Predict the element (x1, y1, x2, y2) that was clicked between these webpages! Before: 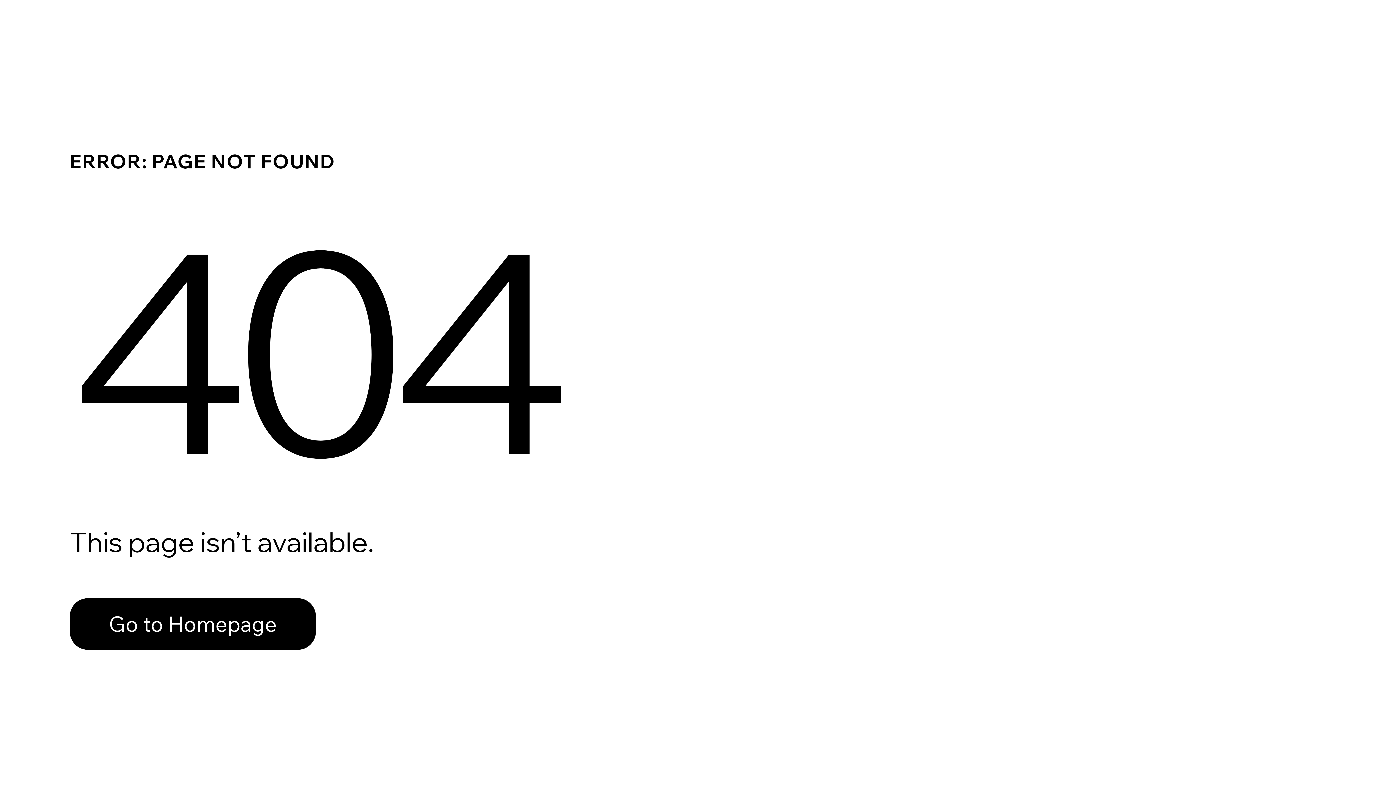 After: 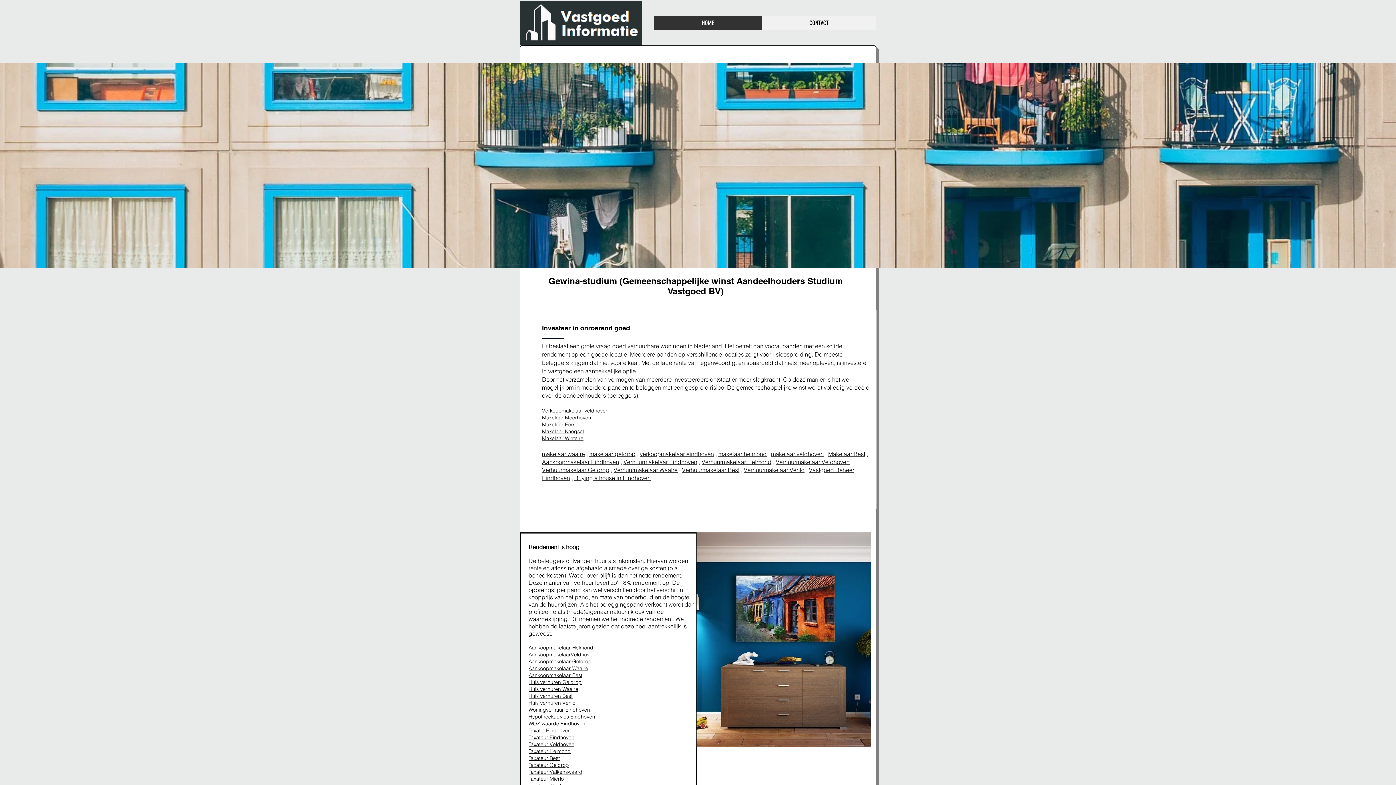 Action: label: Go to Homepage bbox: (69, 598, 316, 650)